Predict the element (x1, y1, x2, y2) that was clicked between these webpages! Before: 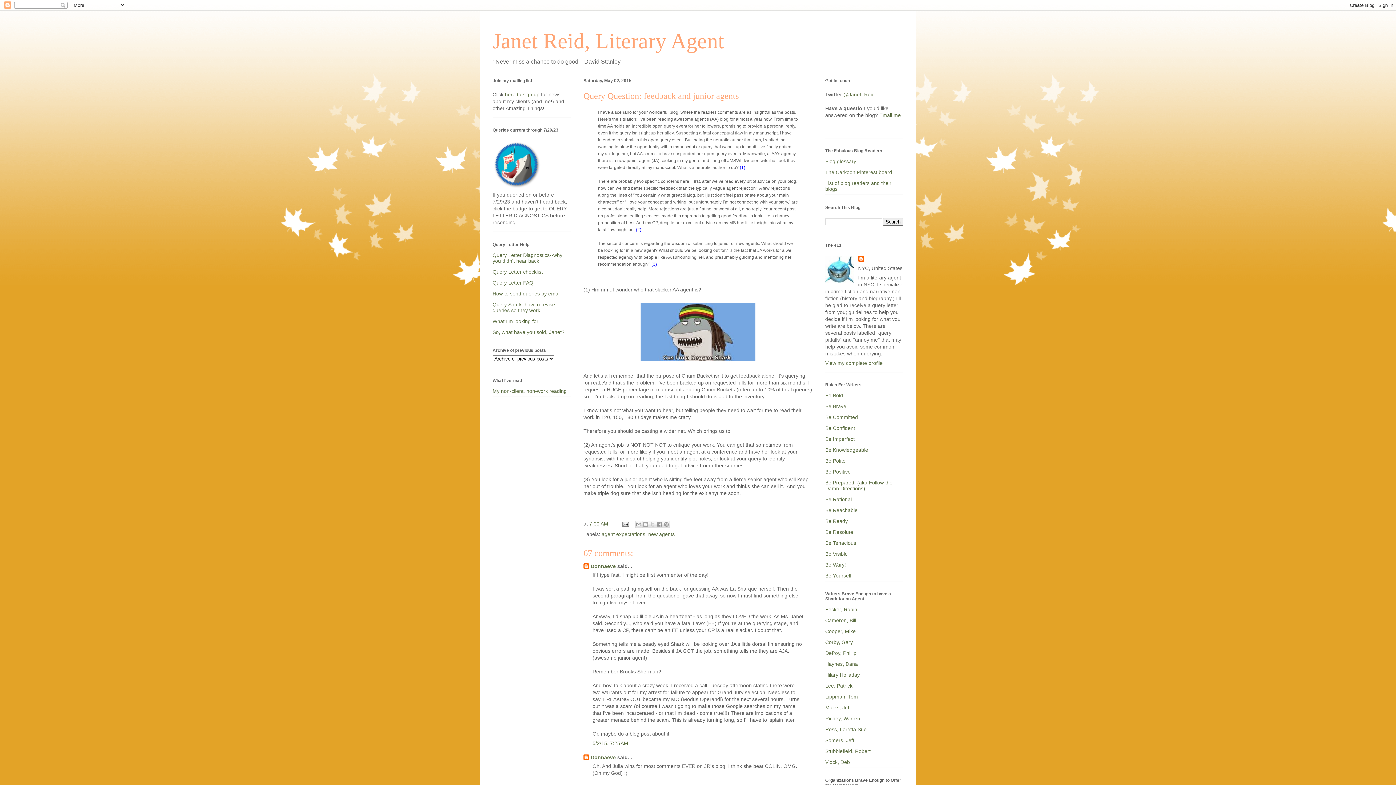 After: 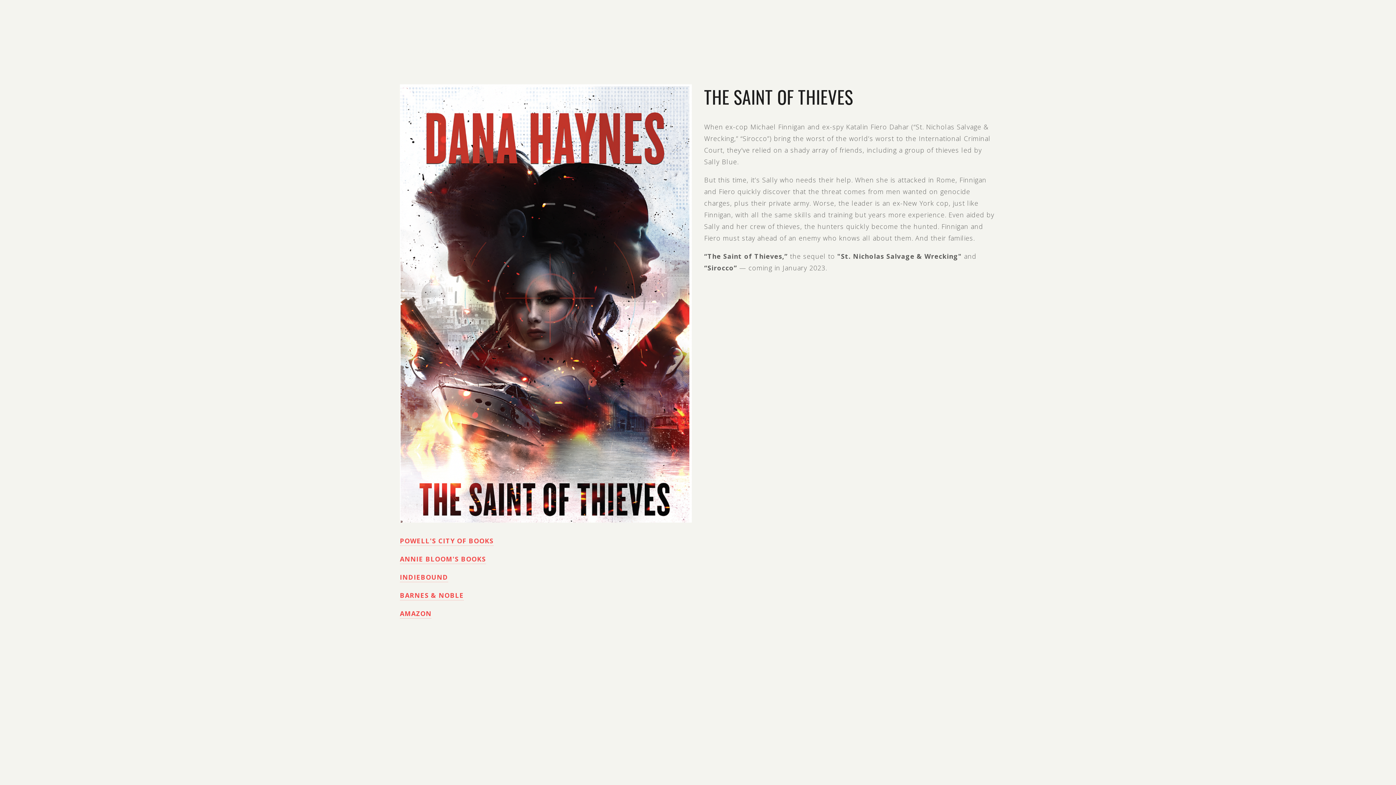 Action: bbox: (825, 661, 858, 667) label: Haynes, Dana